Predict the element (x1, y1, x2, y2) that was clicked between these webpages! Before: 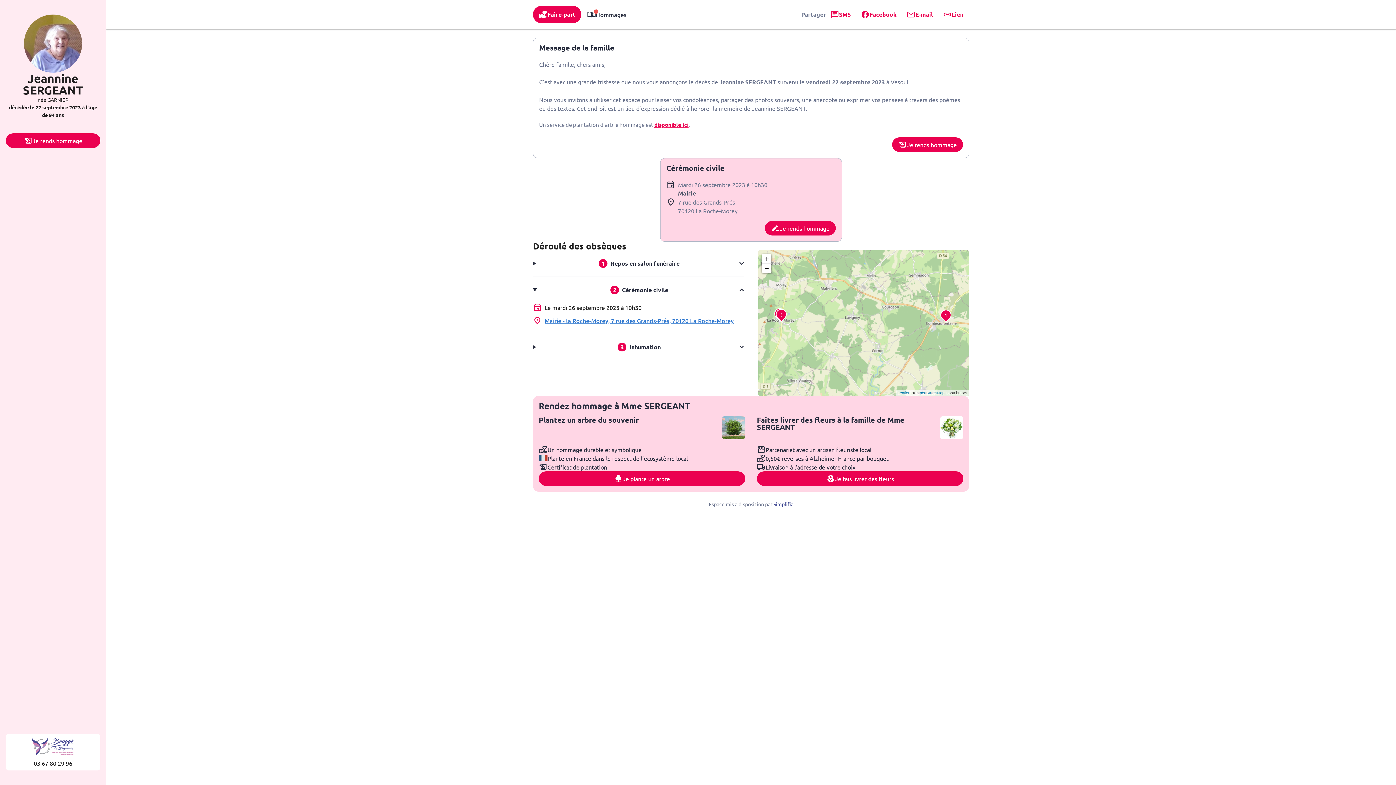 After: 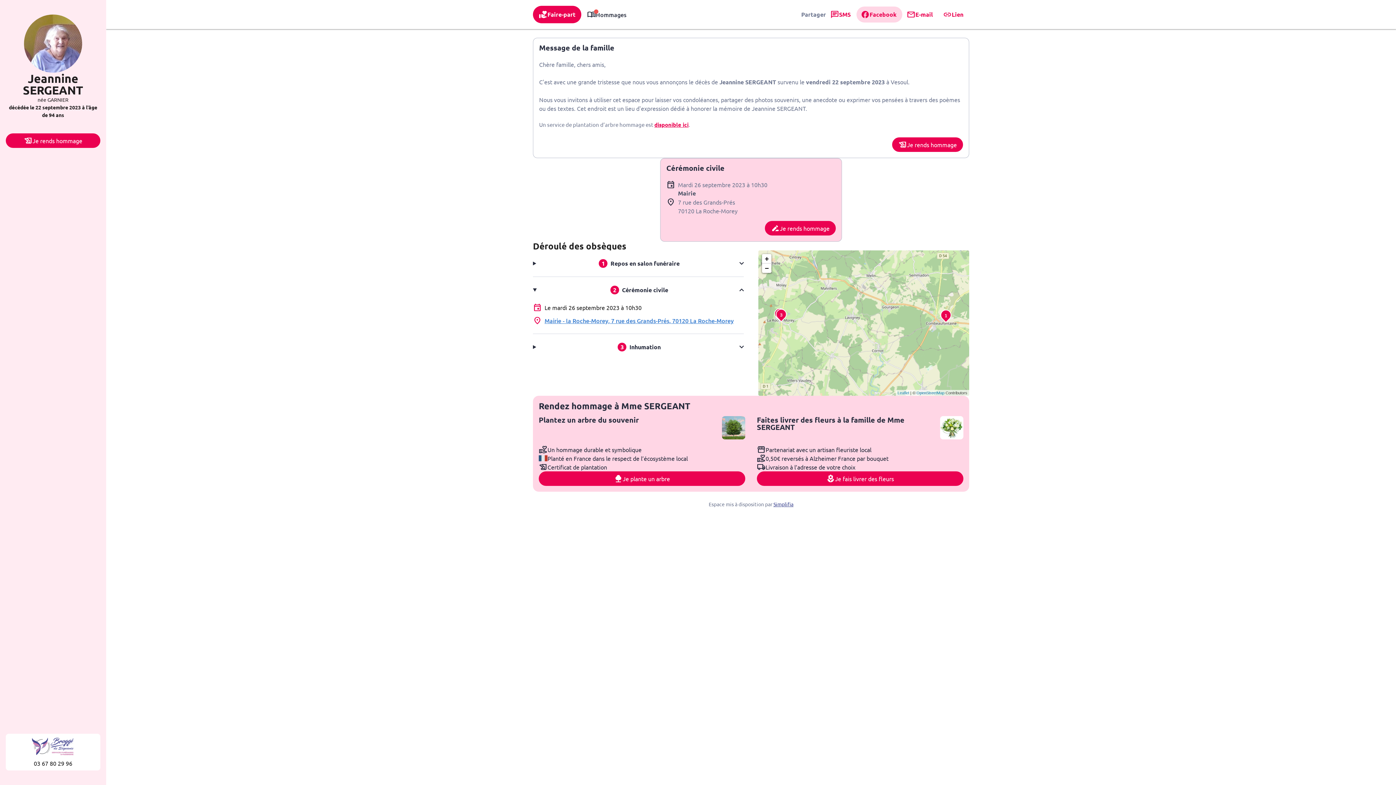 Action: label: Facebook bbox: (861, 10, 896, 18)